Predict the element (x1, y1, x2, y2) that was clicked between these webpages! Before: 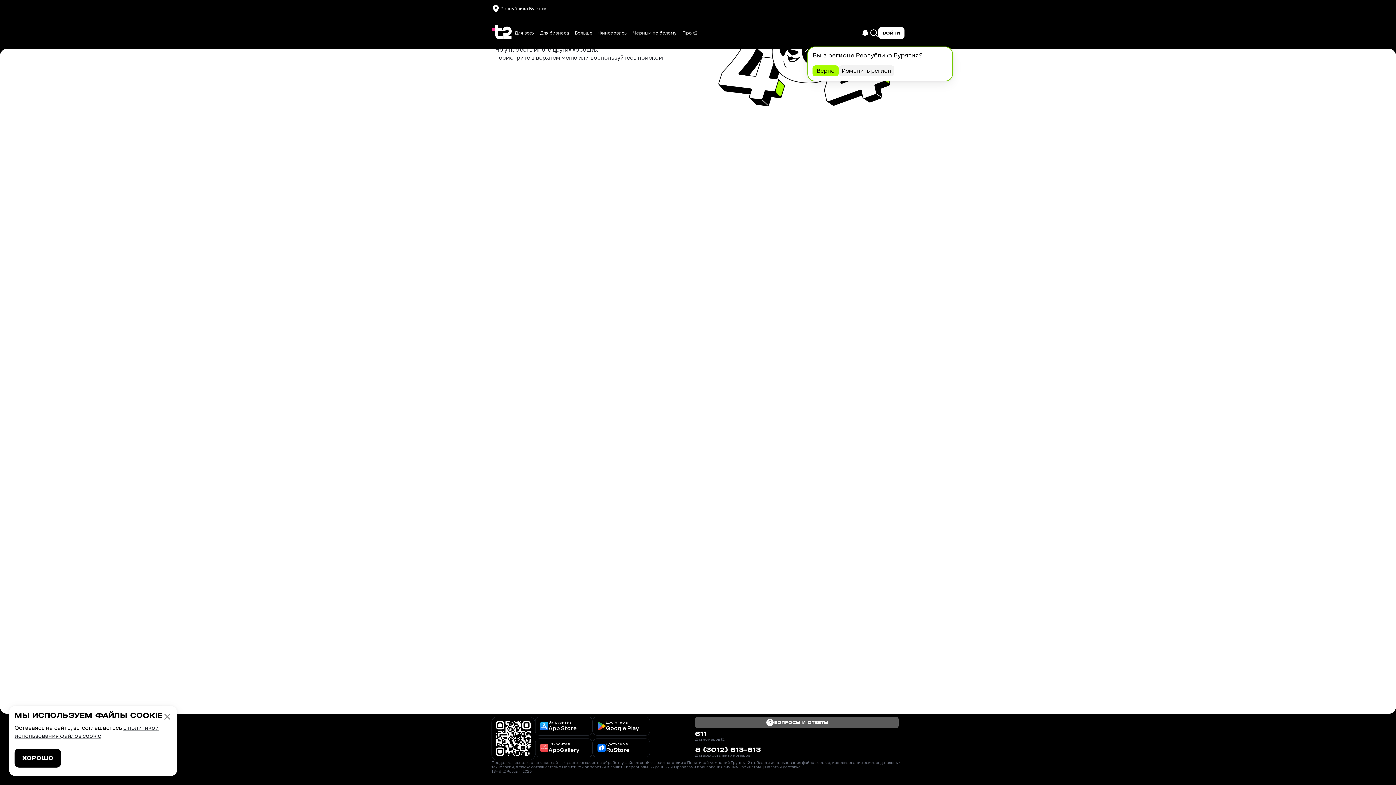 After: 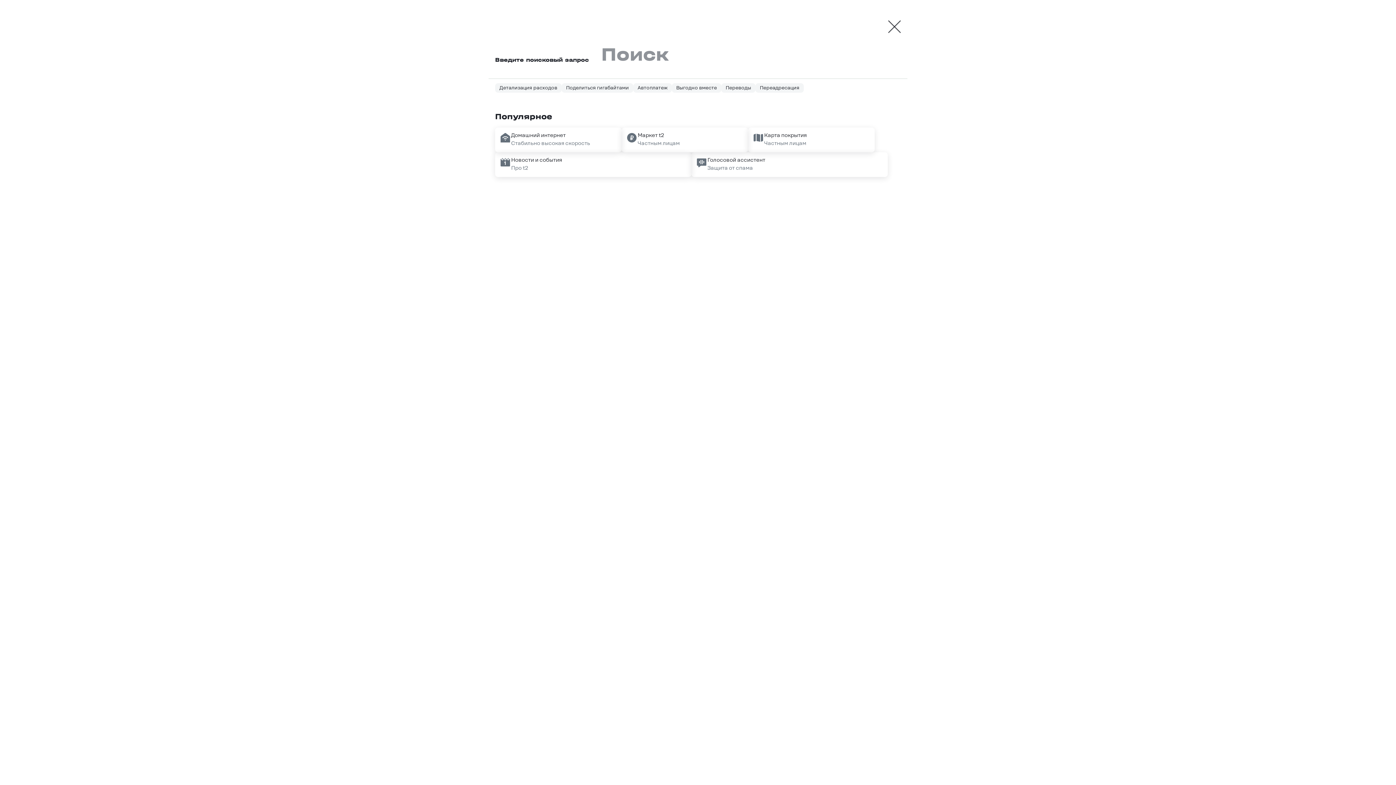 Action: bbox: (869, 28, 878, 37)